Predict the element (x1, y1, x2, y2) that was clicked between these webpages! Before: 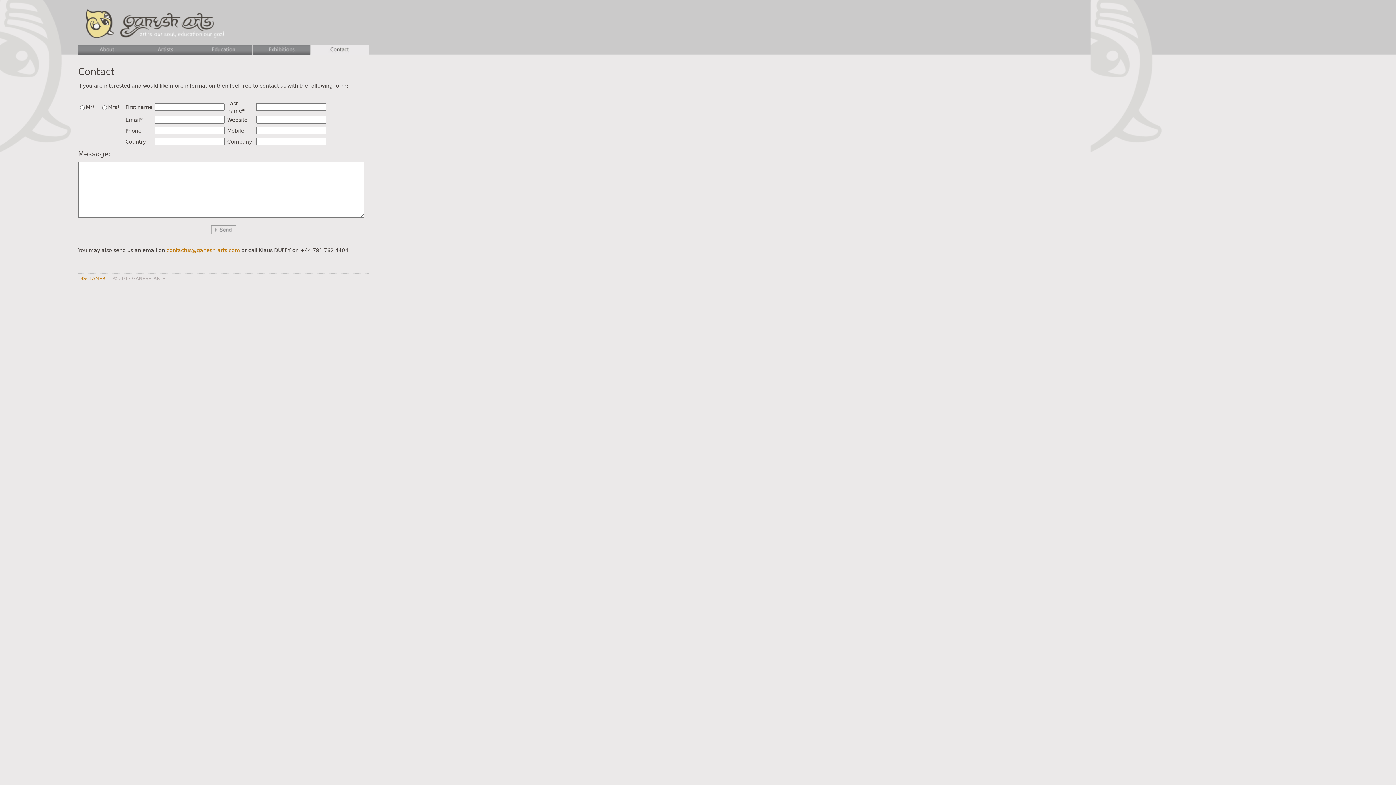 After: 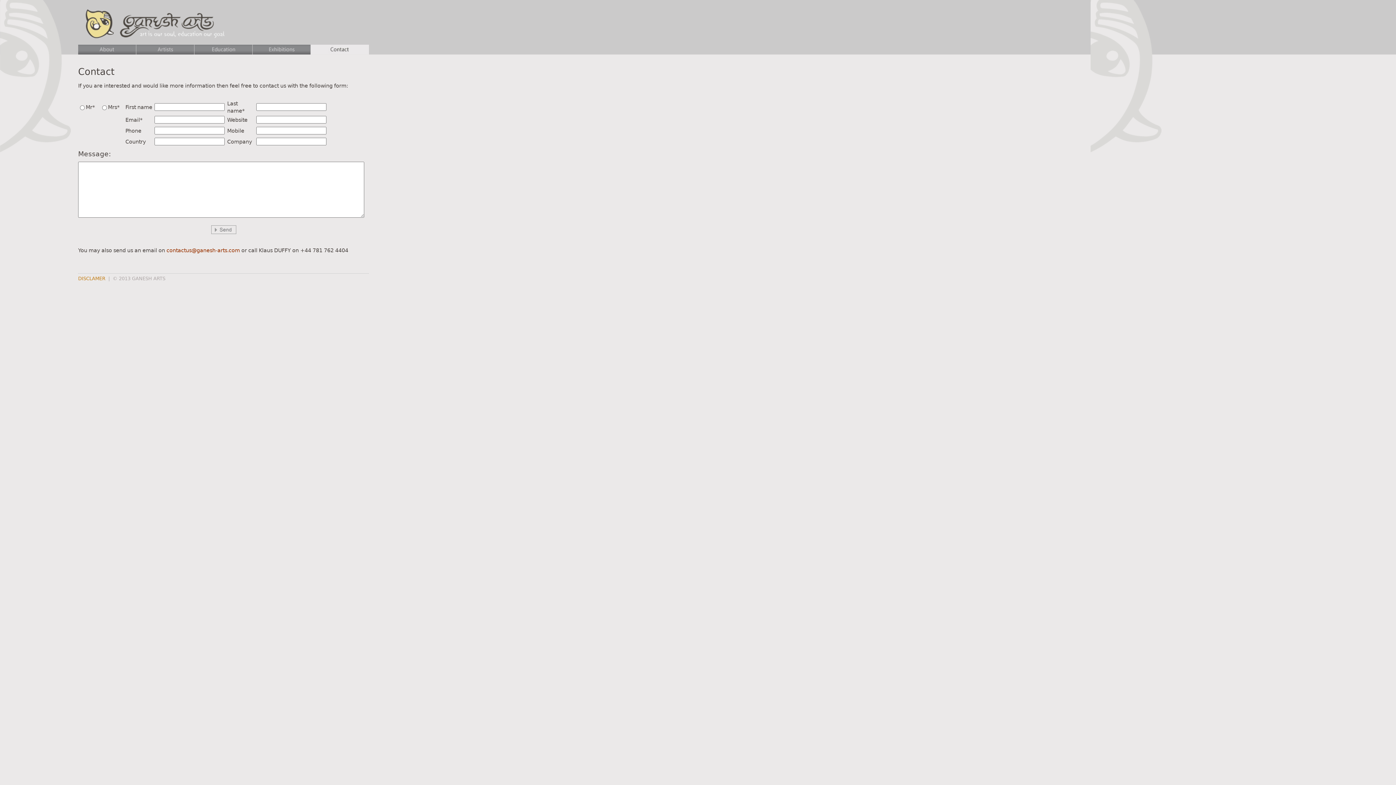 Action: label: contactus@ganesh-arts.com bbox: (166, 247, 240, 253)